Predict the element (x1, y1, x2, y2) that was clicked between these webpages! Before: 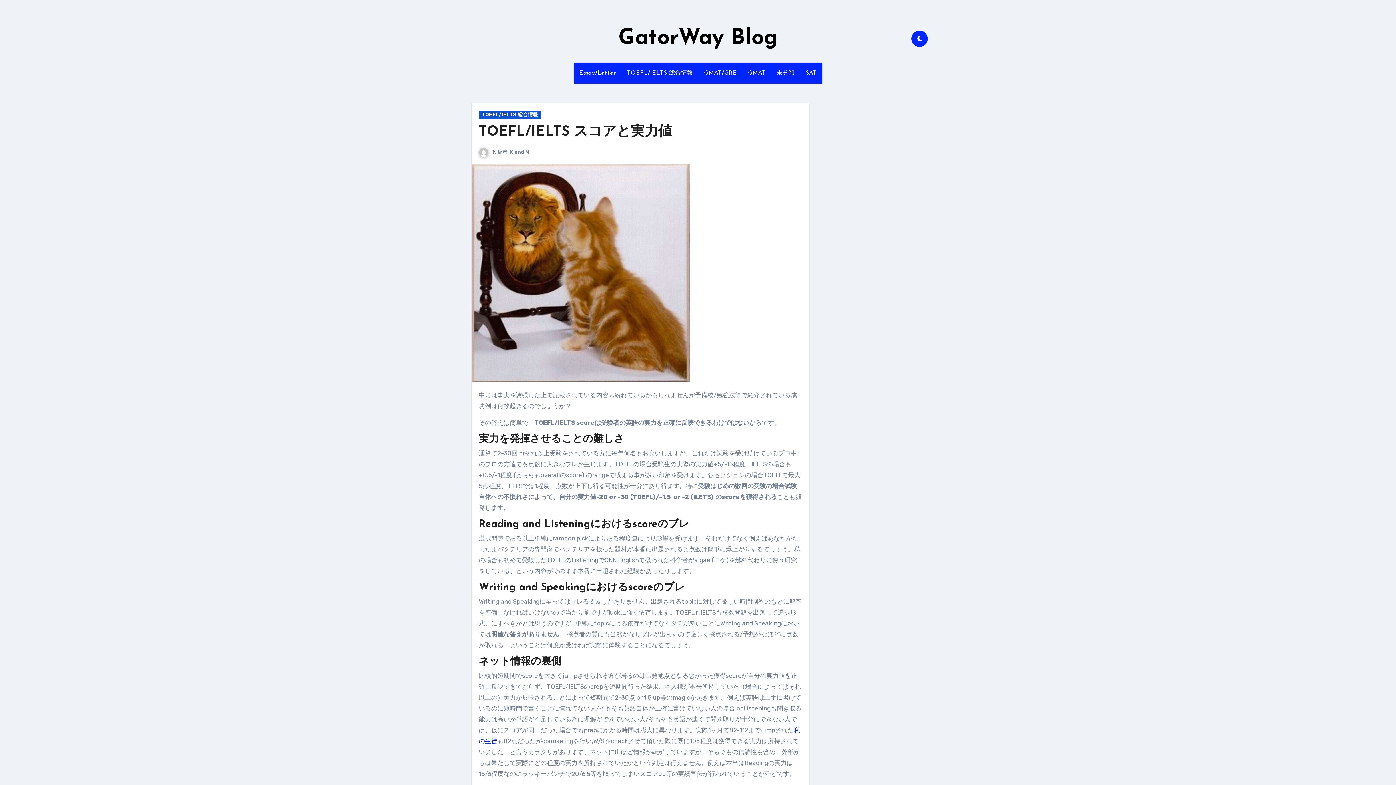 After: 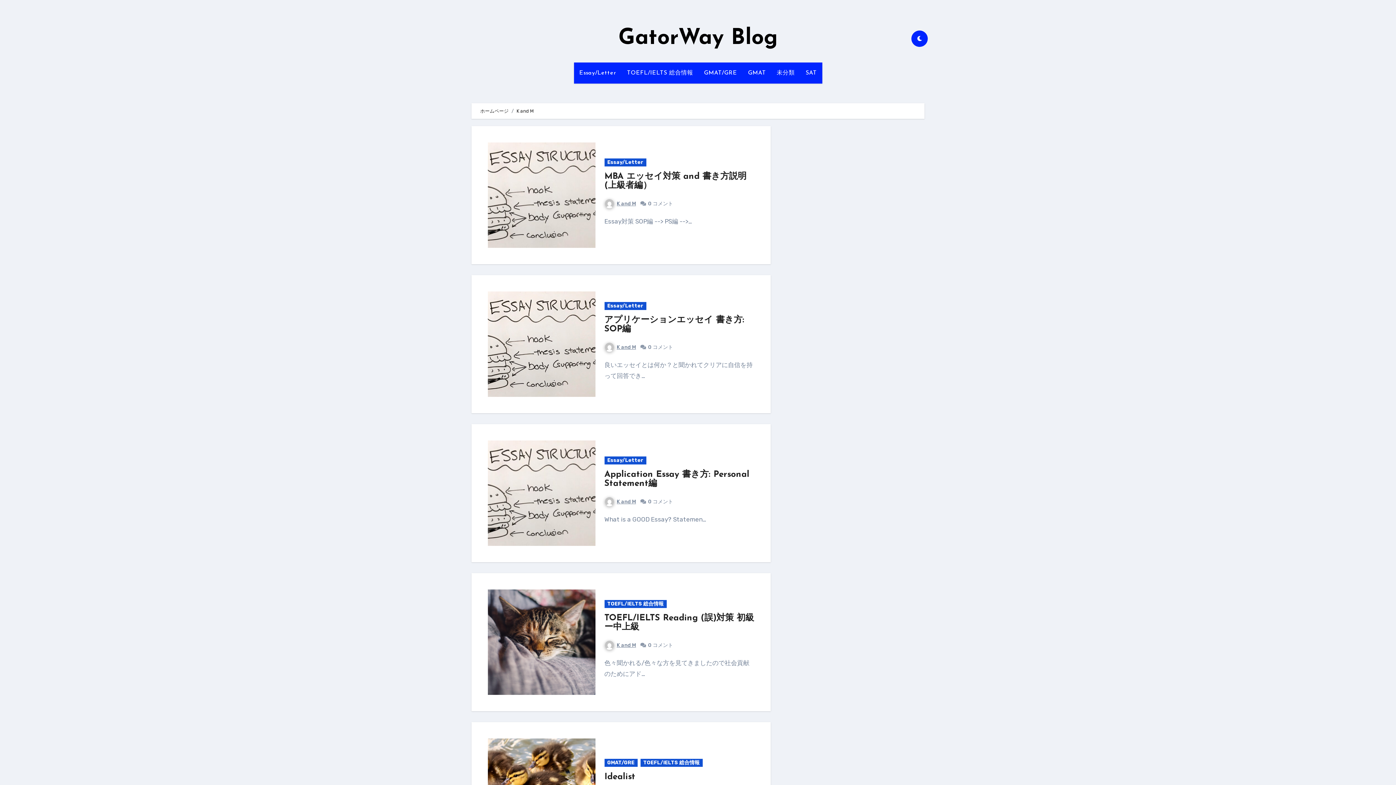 Action: label: K and M bbox: (510, 149, 529, 155)